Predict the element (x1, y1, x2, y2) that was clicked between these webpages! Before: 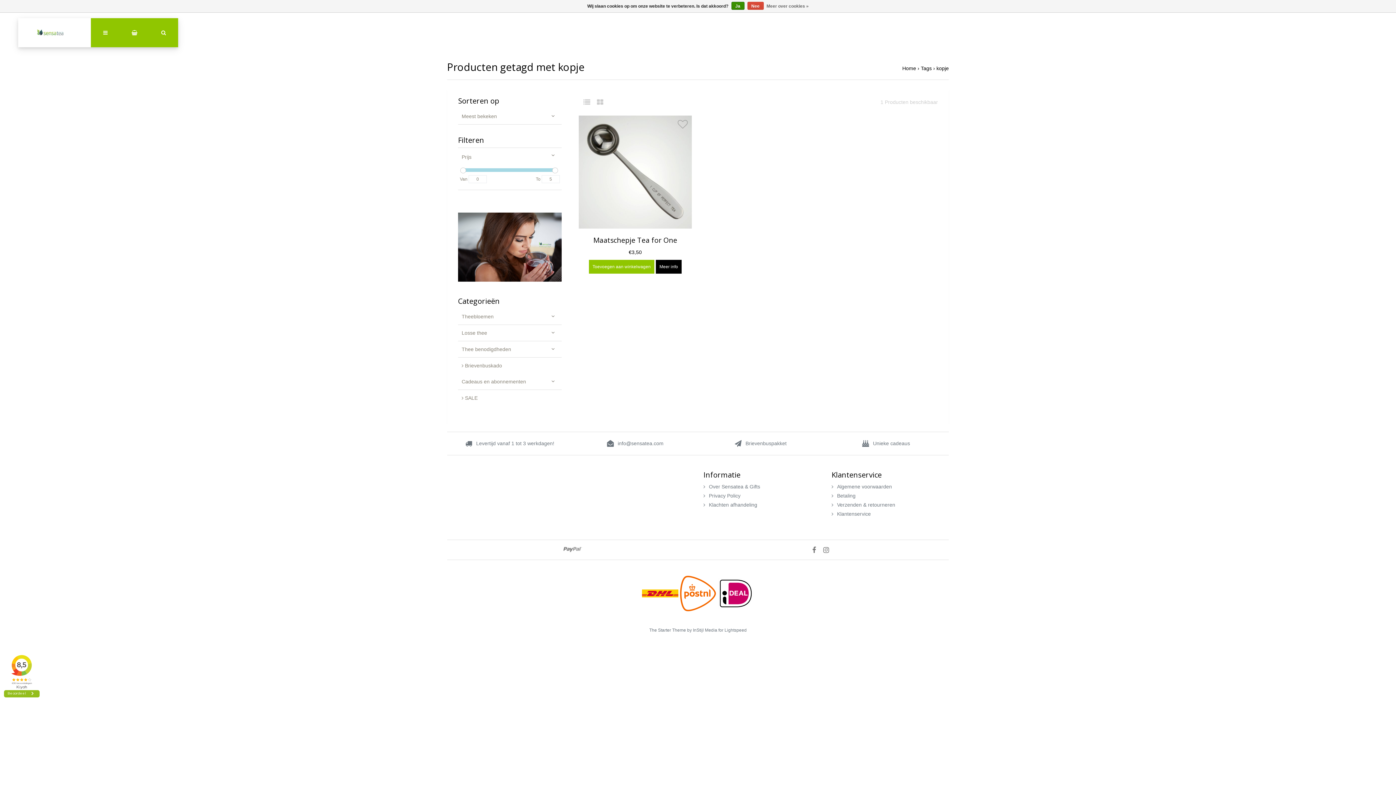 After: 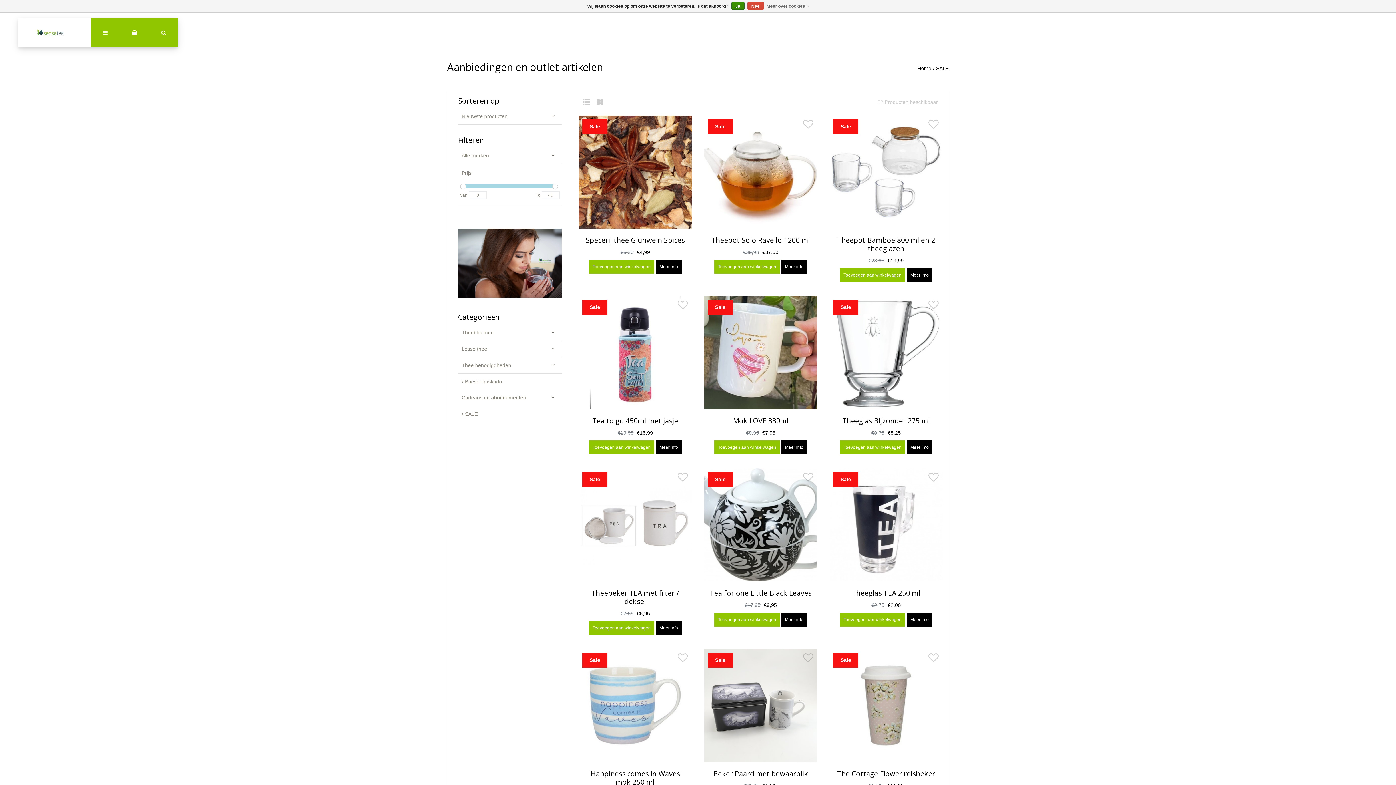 Action: label:  SALE bbox: (458, 390, 561, 406)